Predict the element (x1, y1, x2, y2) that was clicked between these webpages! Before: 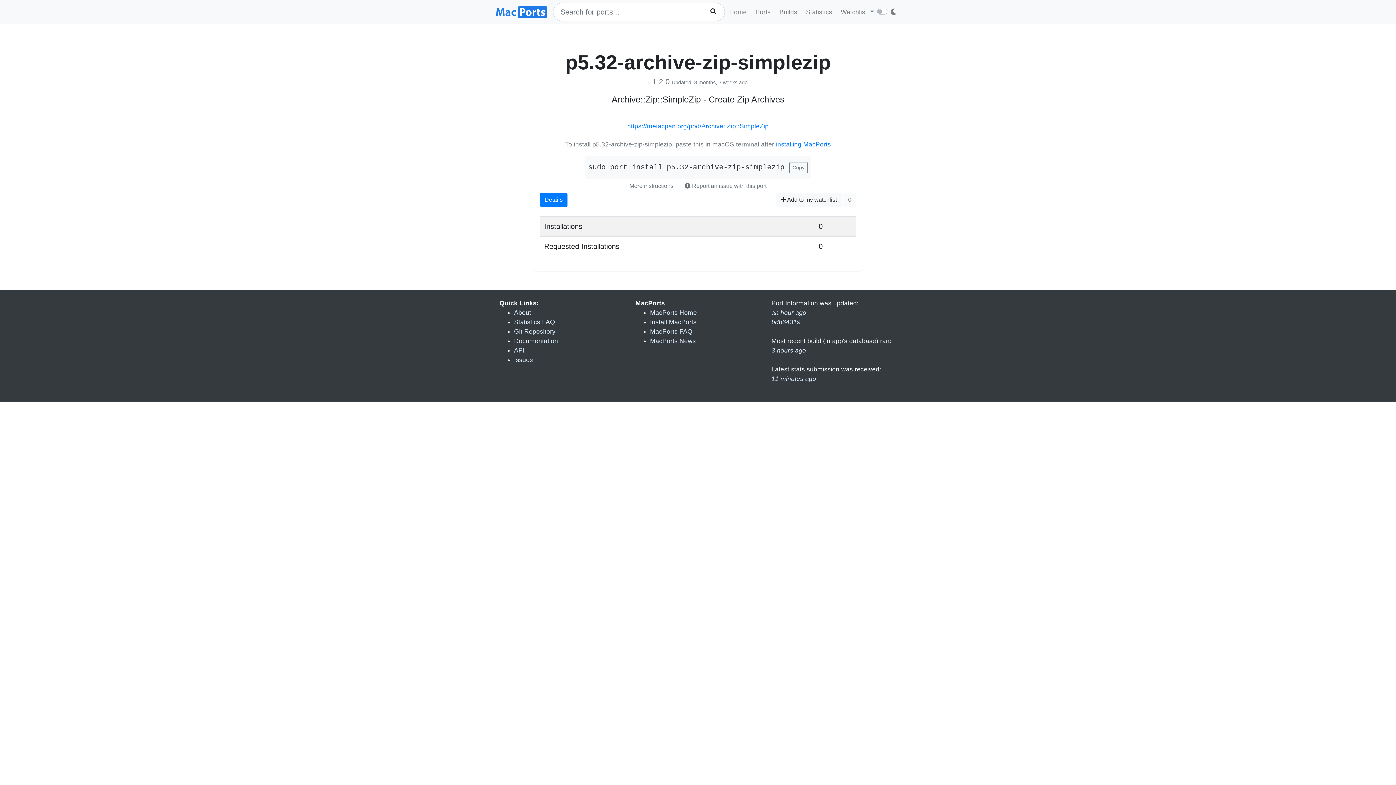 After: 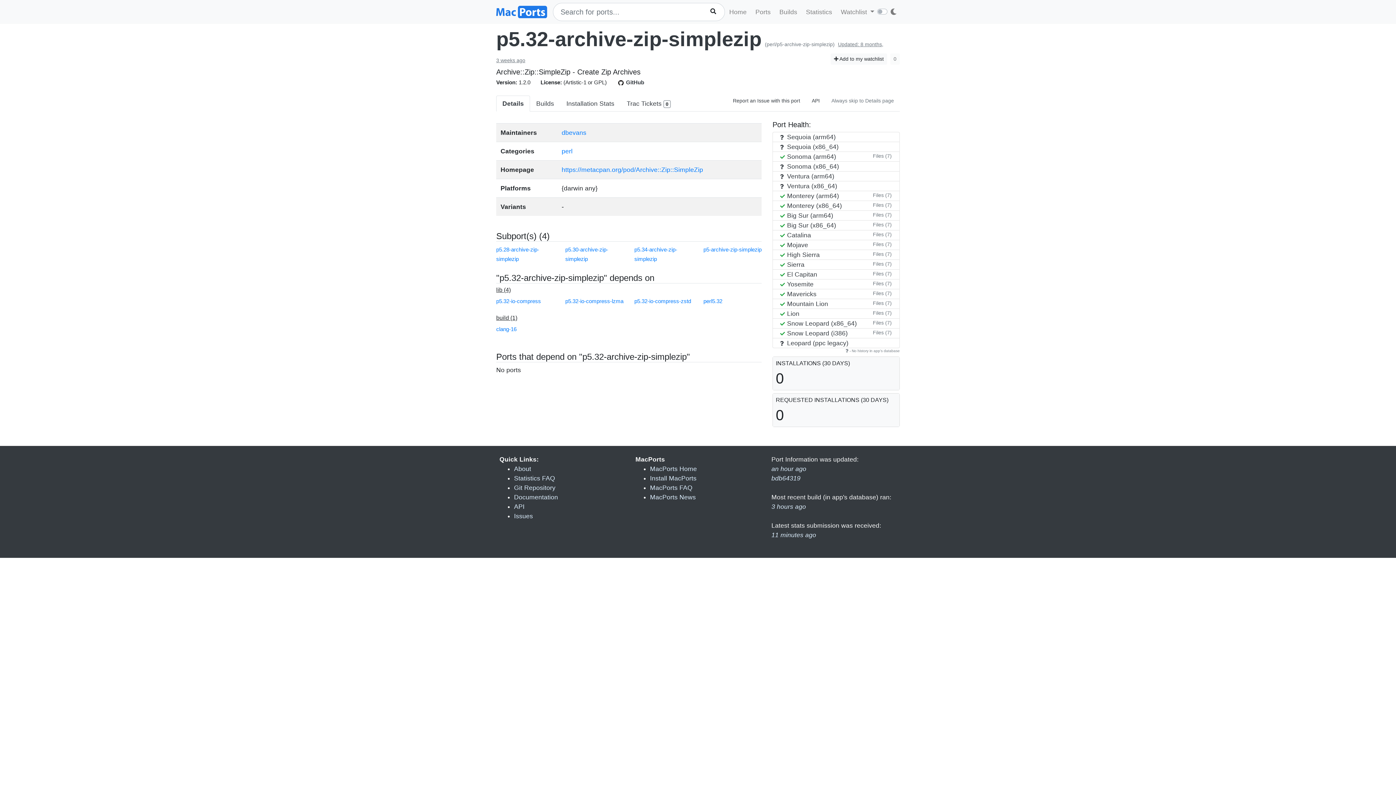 Action: bbox: (540, 193, 567, 206) label: Details